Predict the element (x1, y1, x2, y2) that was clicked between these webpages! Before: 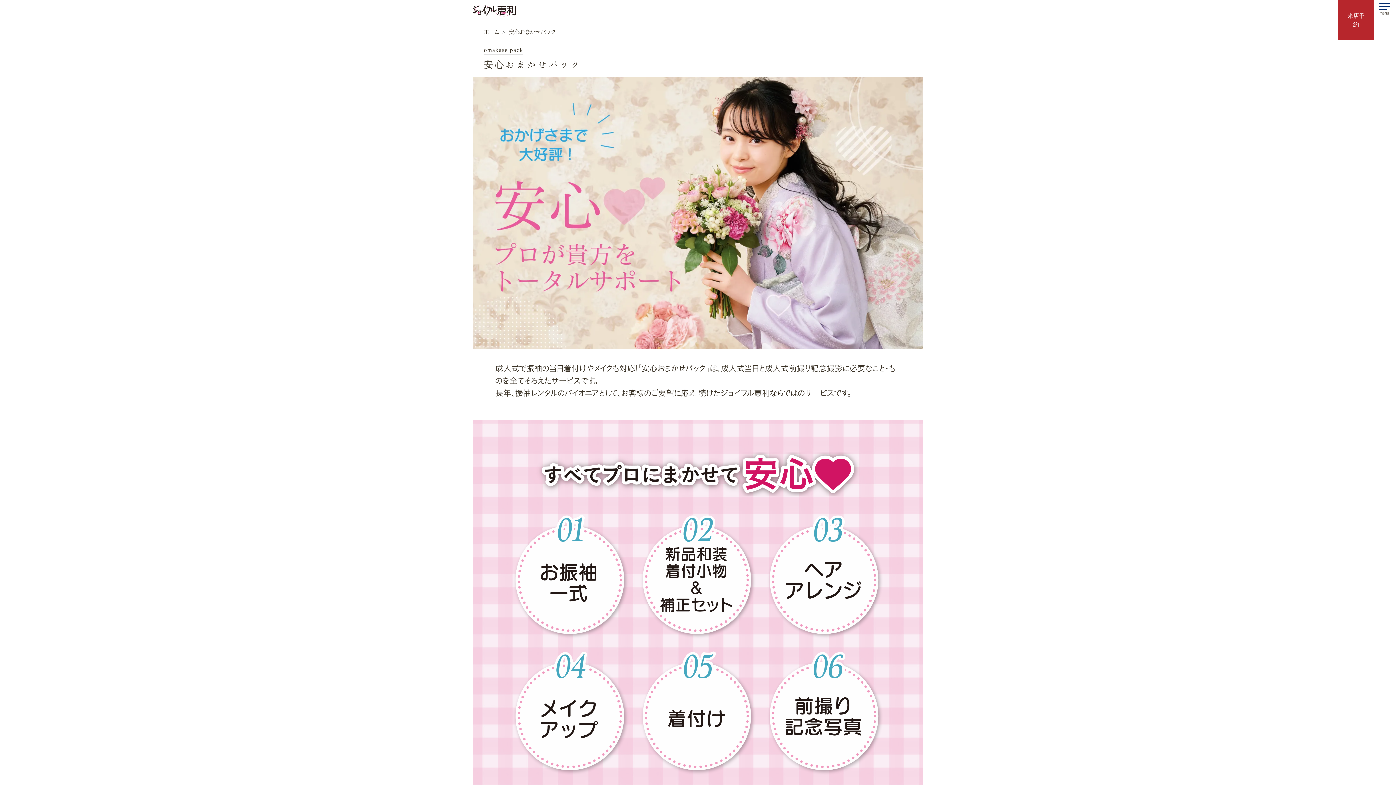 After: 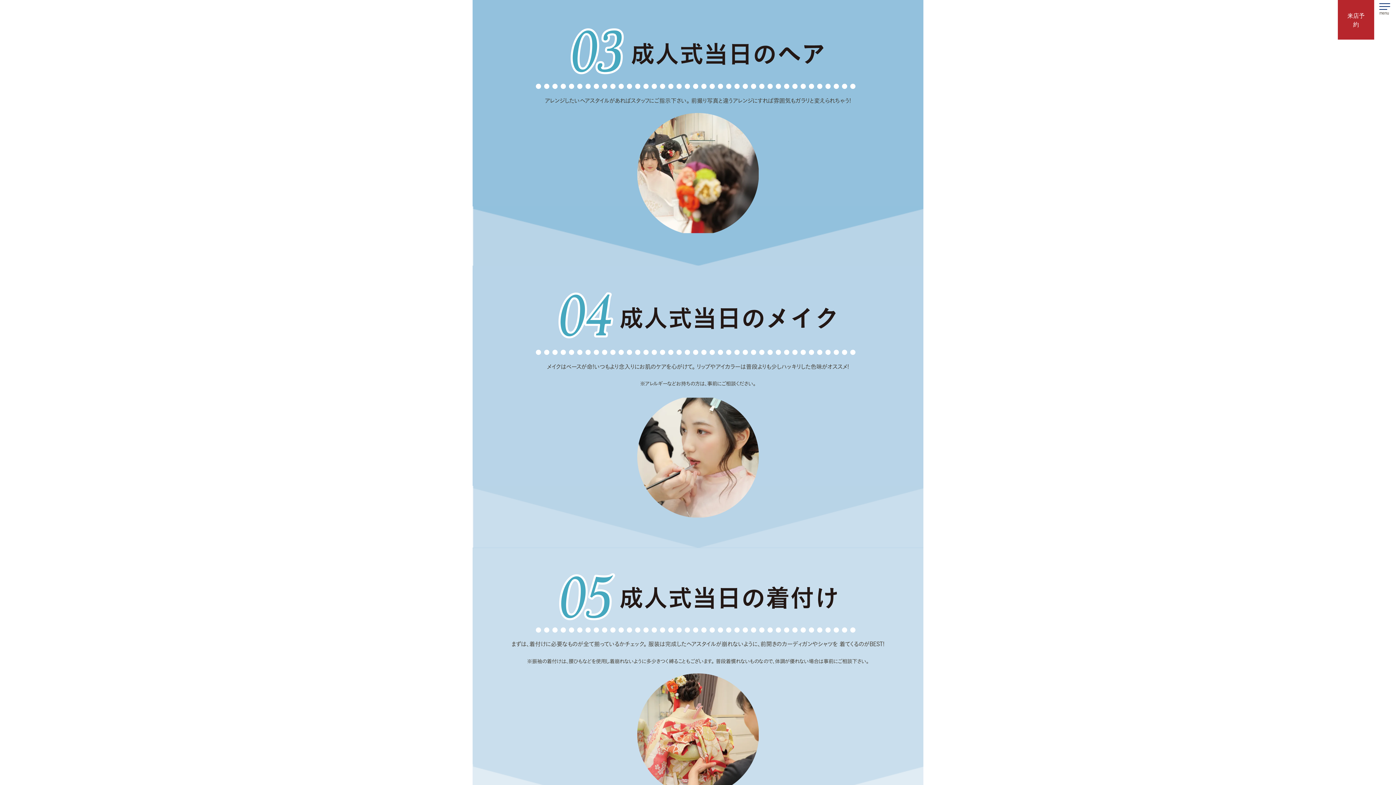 Action: bbox: (765, 634, 885, 640)